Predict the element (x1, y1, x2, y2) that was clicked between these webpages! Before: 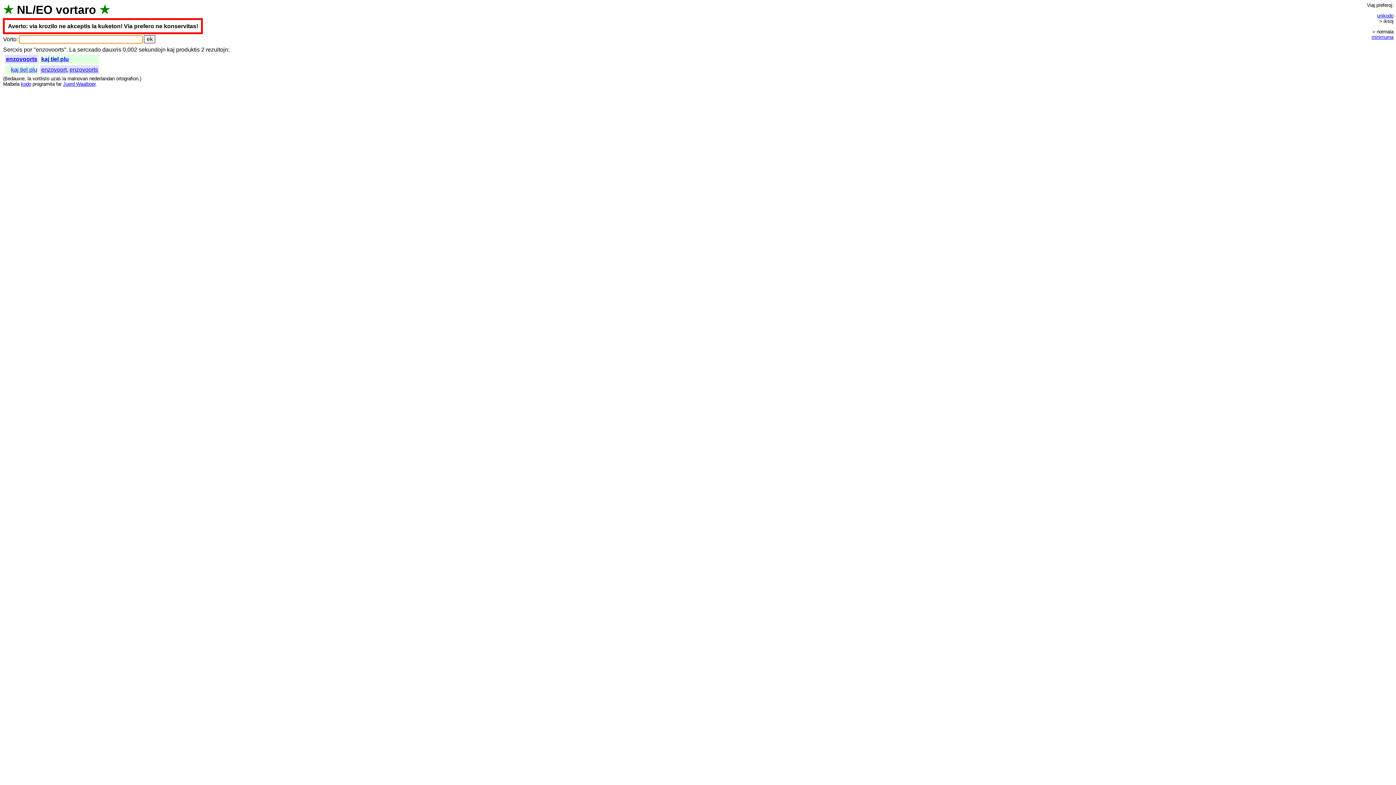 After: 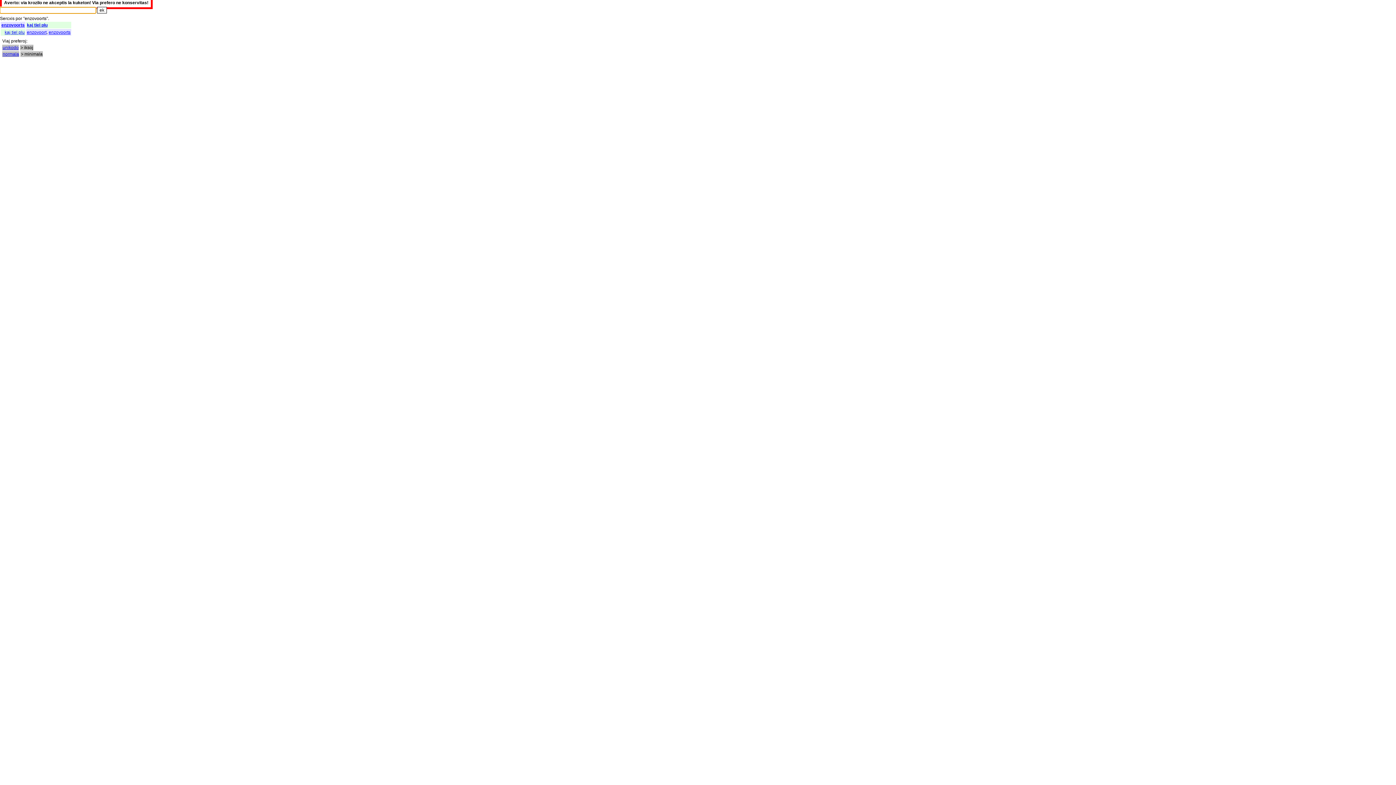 Action: bbox: (1371, 34, 1393, 40) label: minimuma